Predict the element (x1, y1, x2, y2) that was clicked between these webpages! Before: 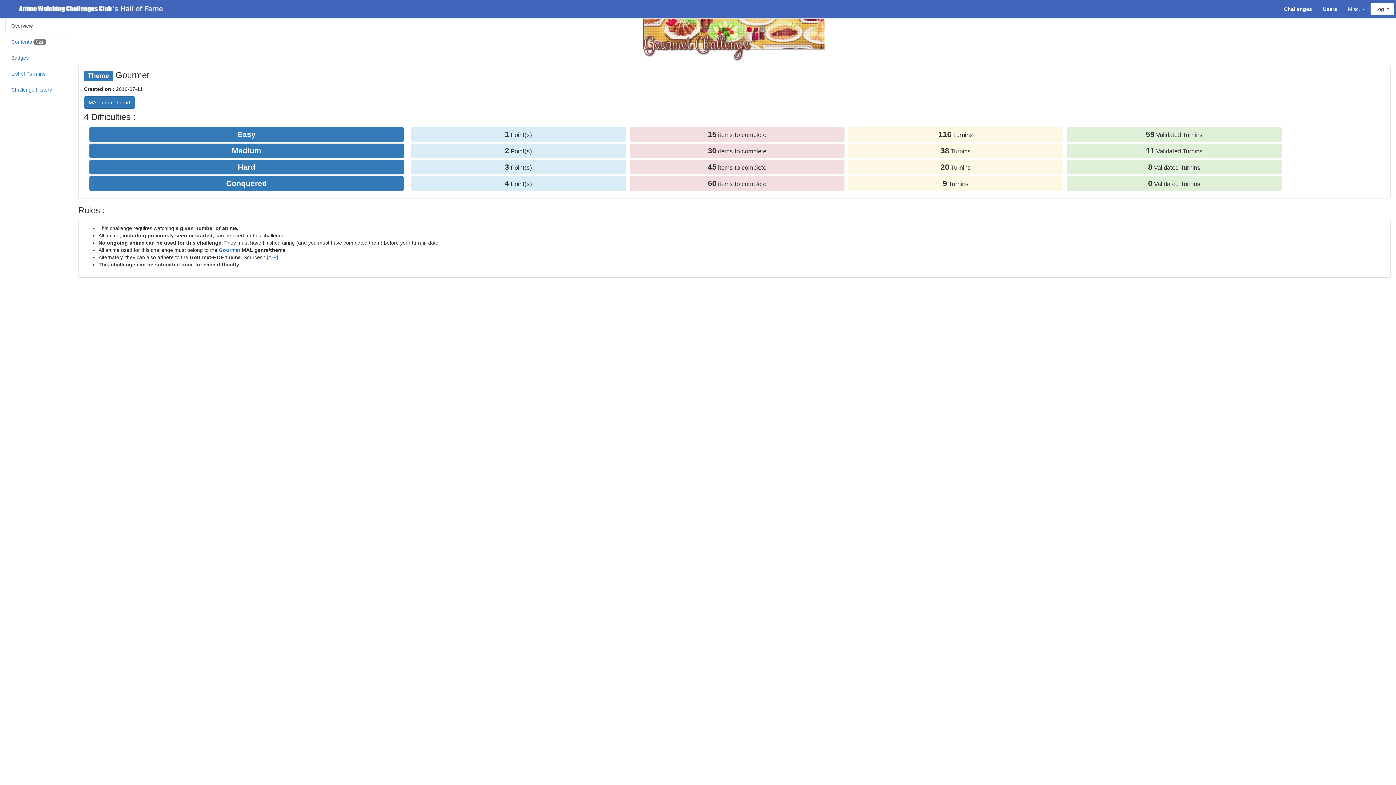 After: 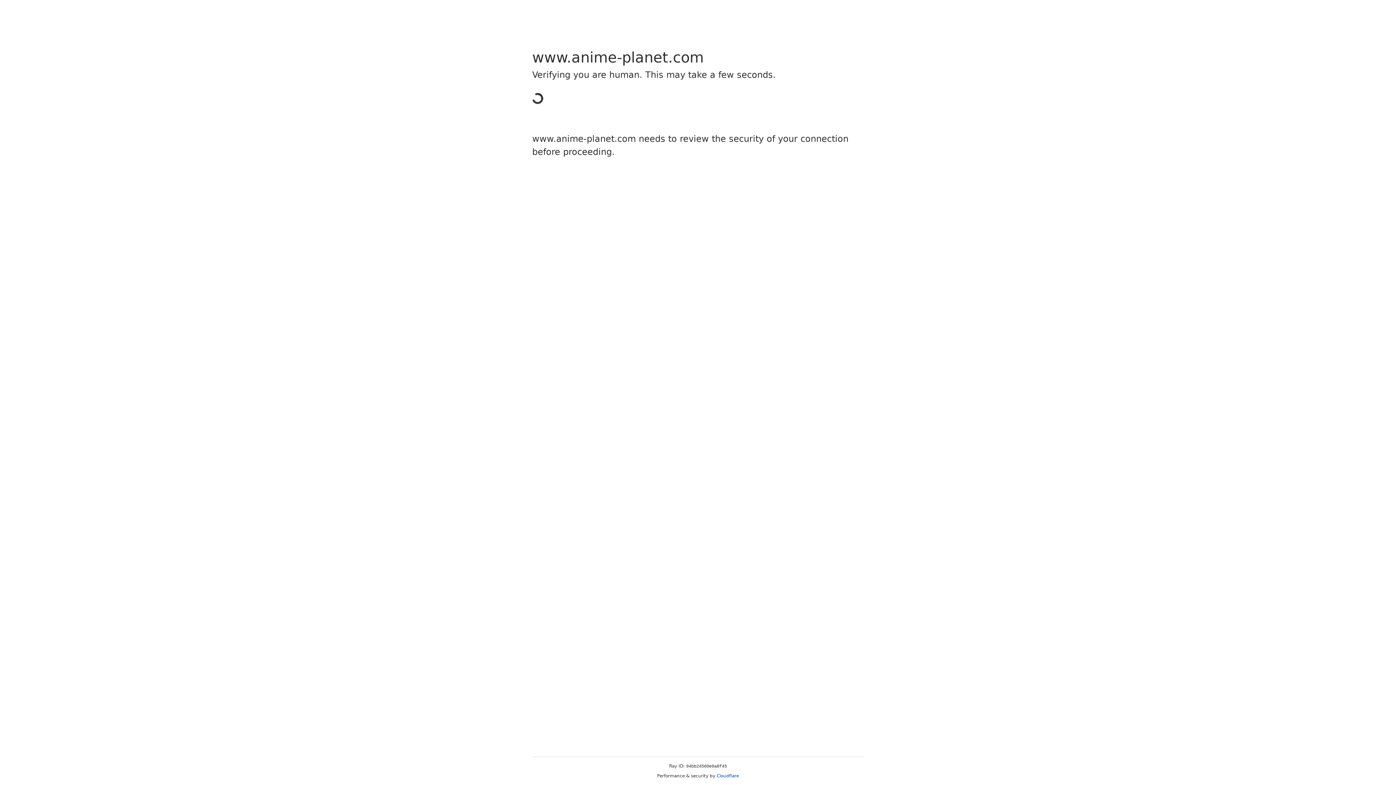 Action: bbox: (266, 254, 278, 260) label: [A-P]